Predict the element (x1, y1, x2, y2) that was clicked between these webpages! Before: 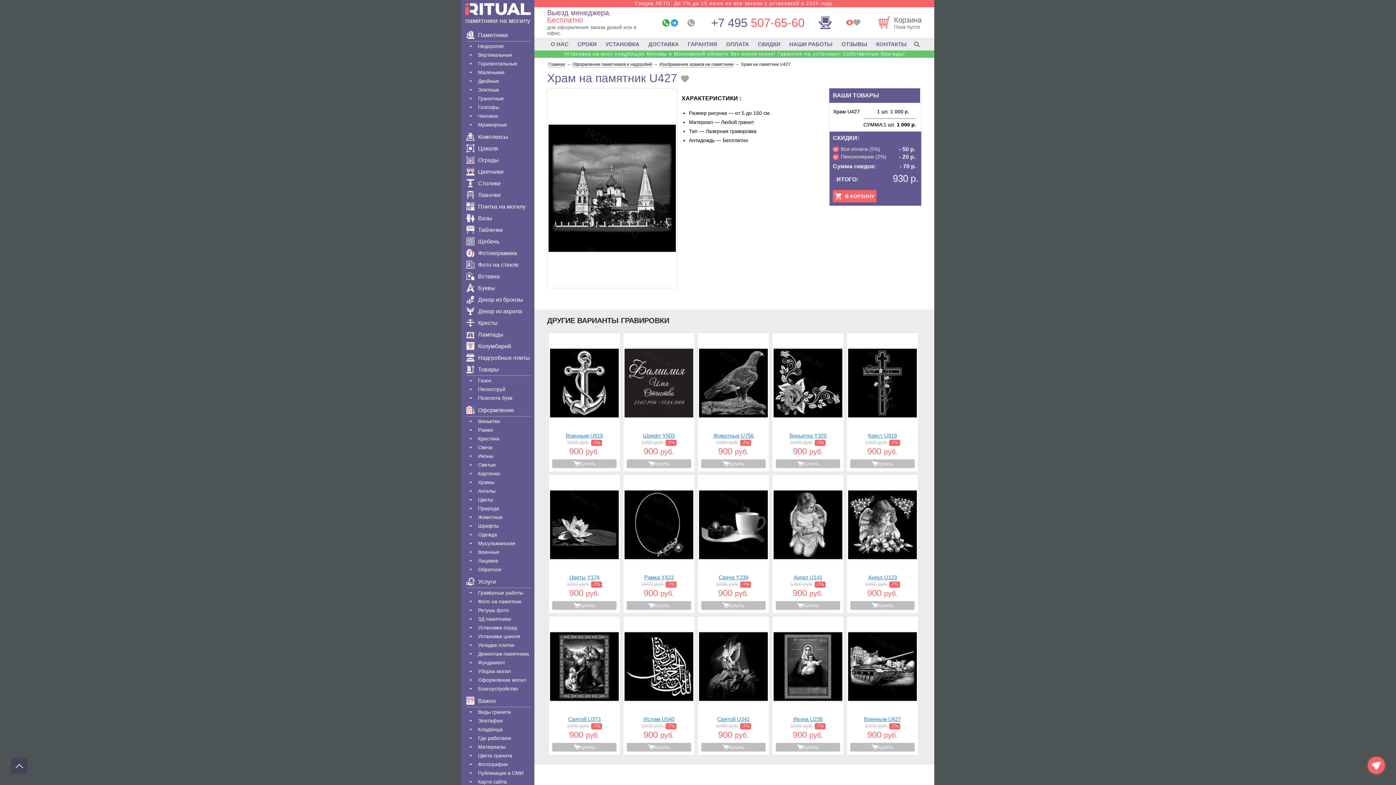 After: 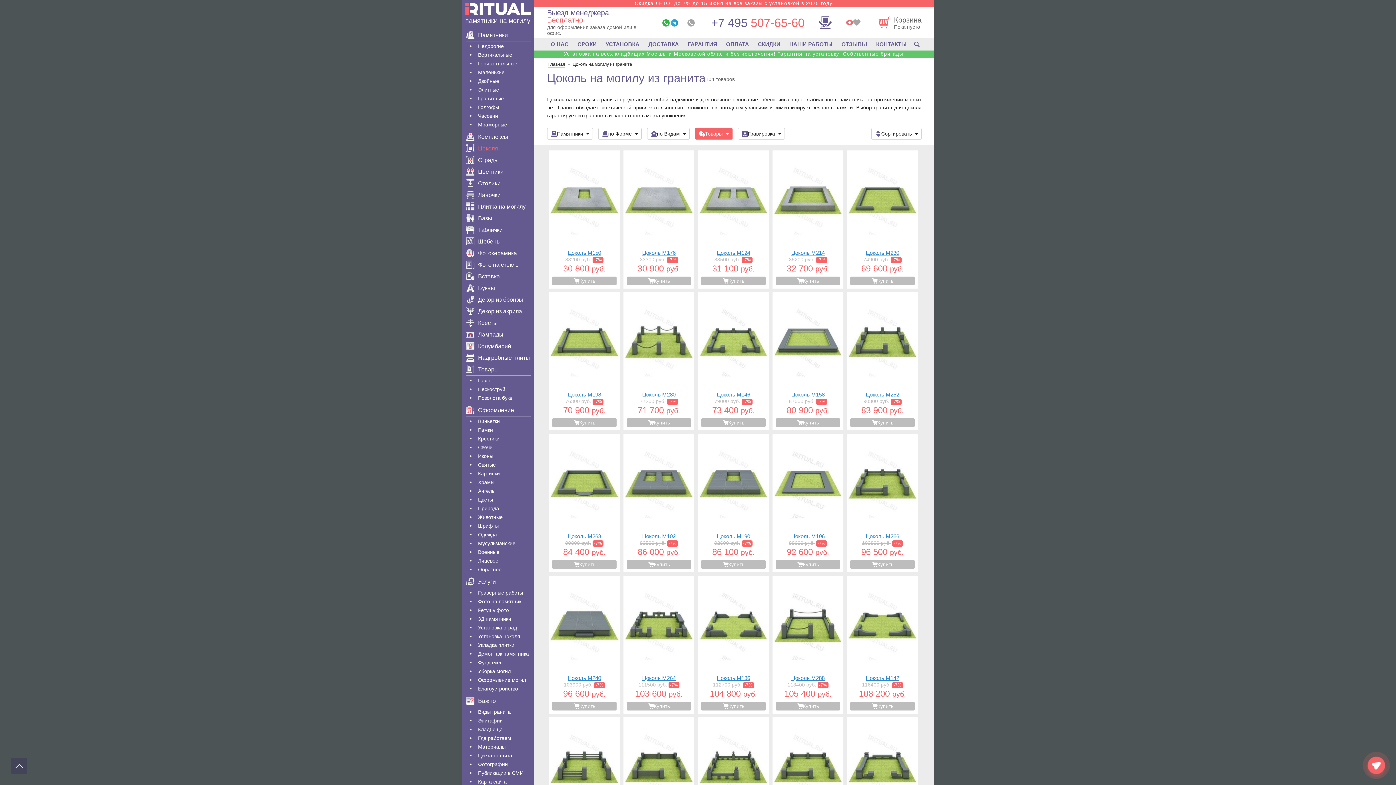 Action: bbox: (466, 144, 530, 152) label: Цоколя